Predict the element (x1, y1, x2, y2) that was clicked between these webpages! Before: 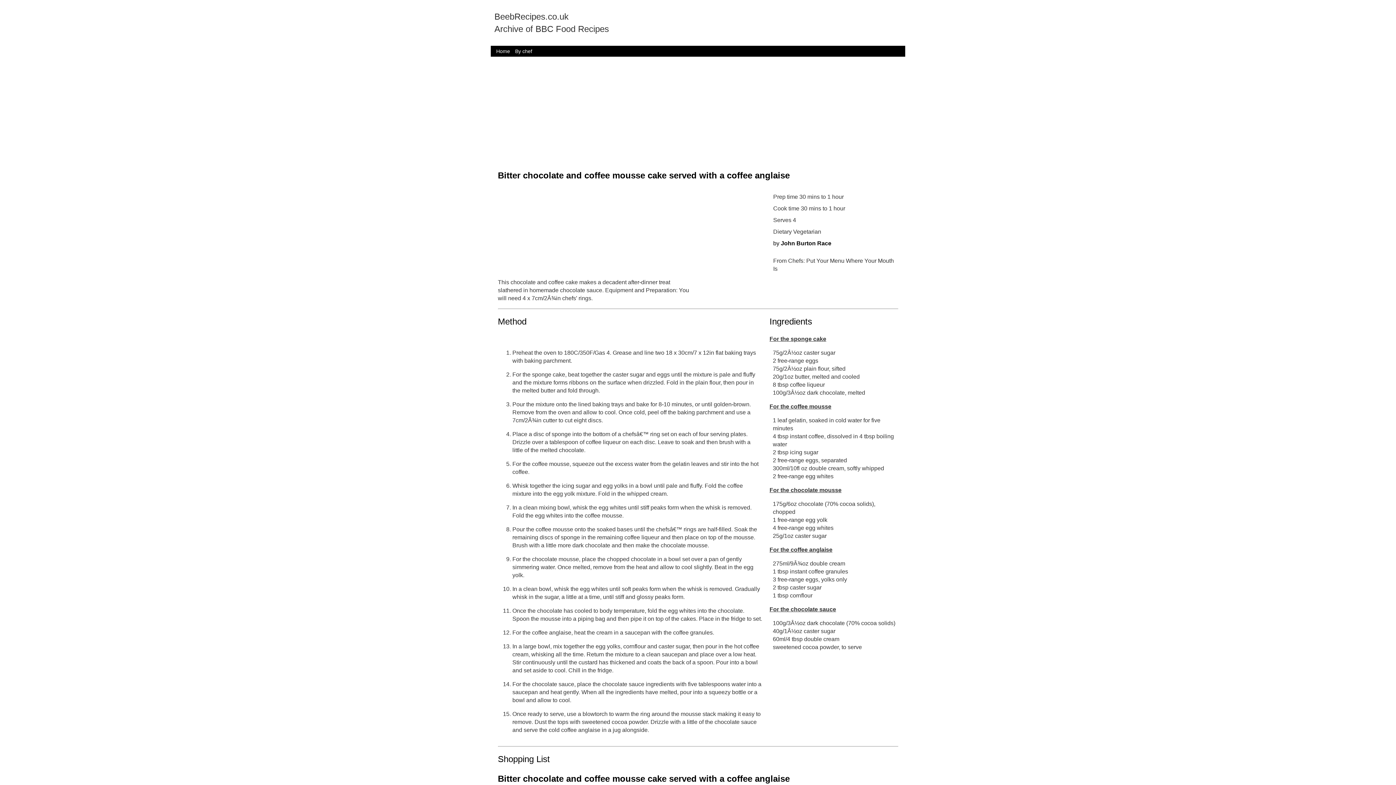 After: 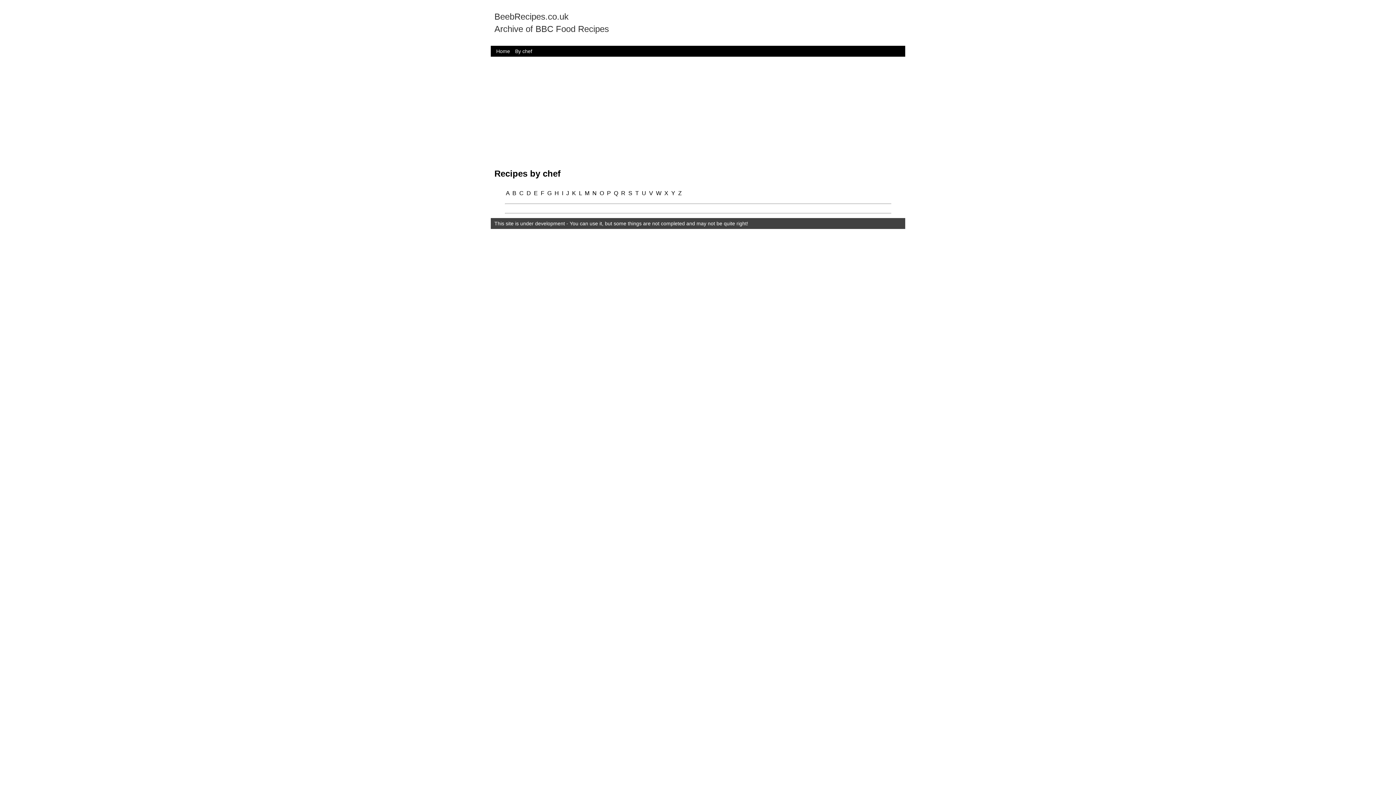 Action: label: By chef bbox: (513, 48, 534, 54)